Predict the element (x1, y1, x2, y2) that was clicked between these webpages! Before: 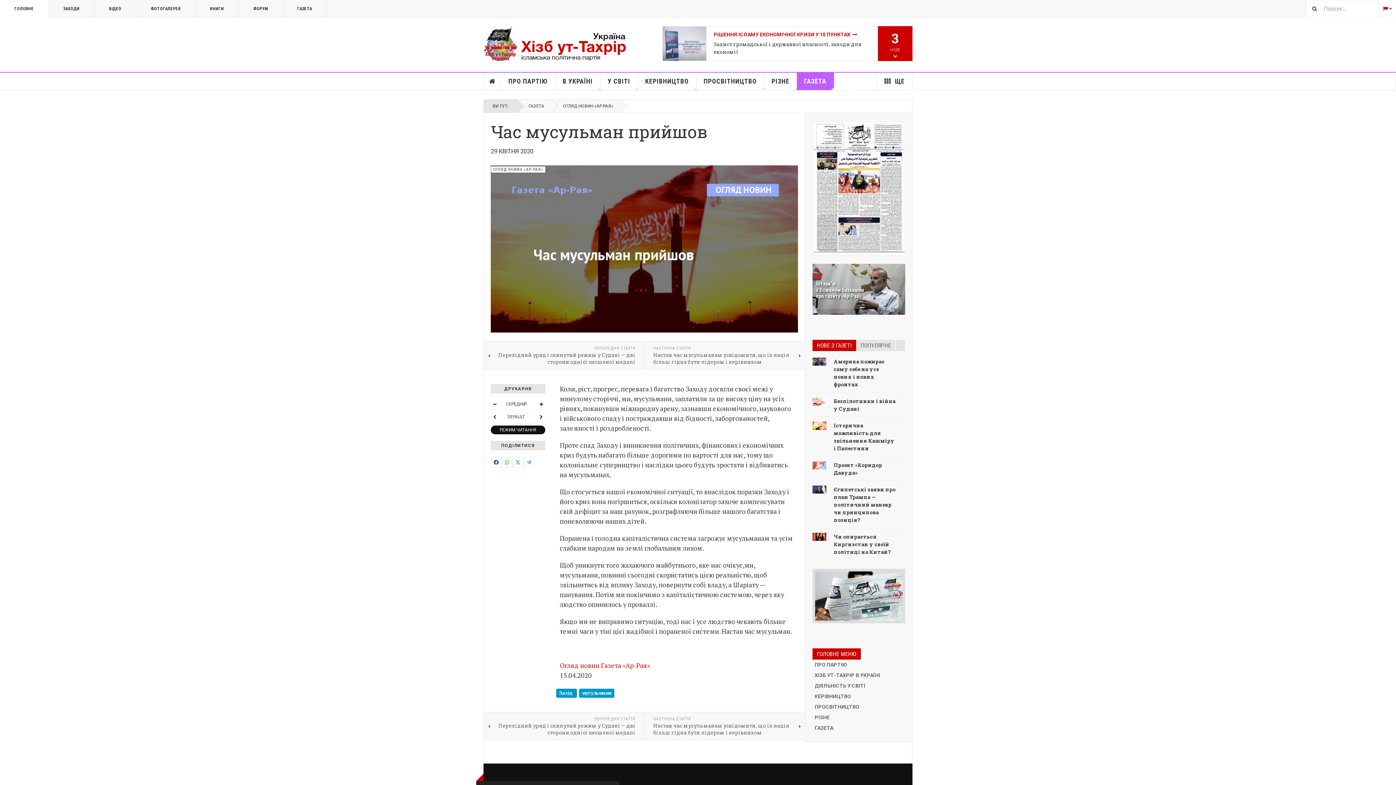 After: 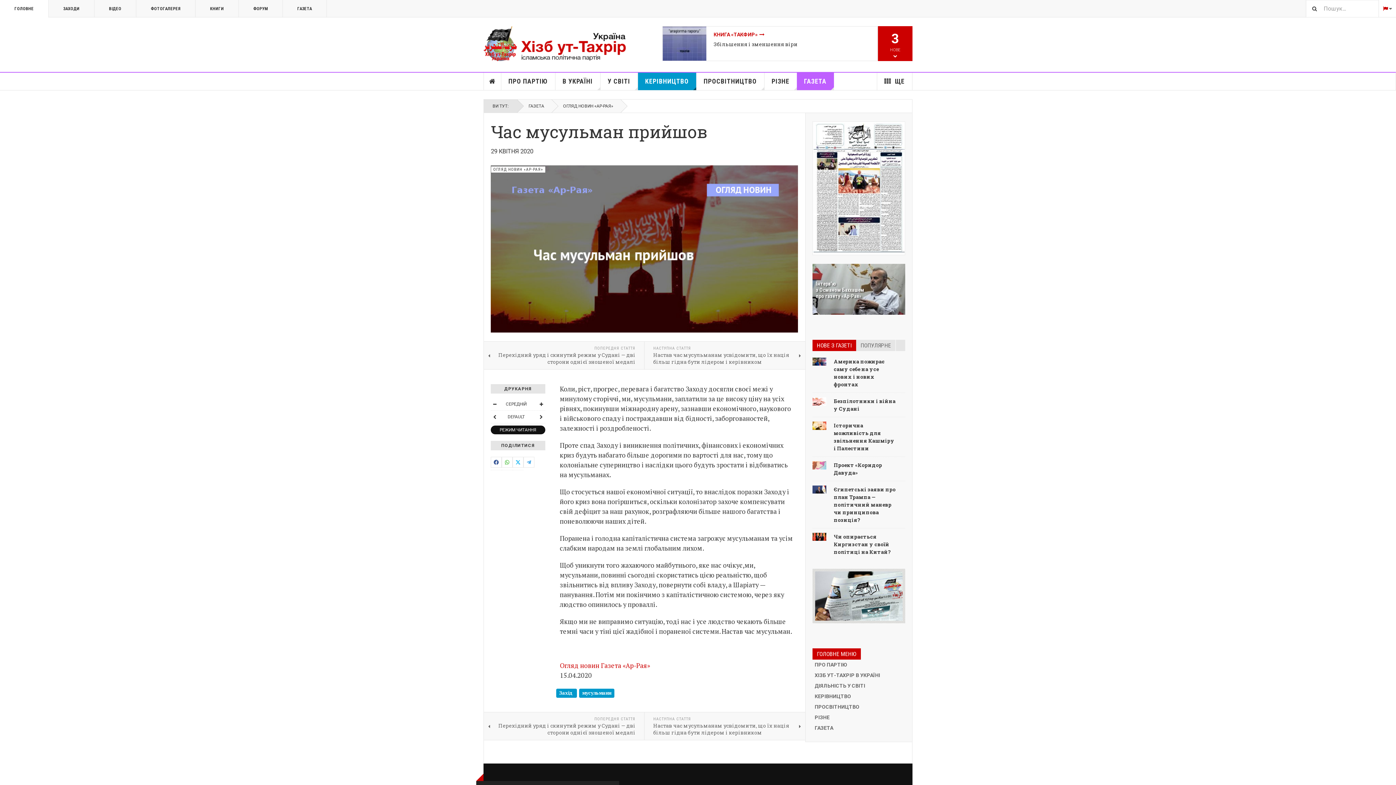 Action: bbox: (638, 72, 696, 90) label: КЕРІВНИЦТВО